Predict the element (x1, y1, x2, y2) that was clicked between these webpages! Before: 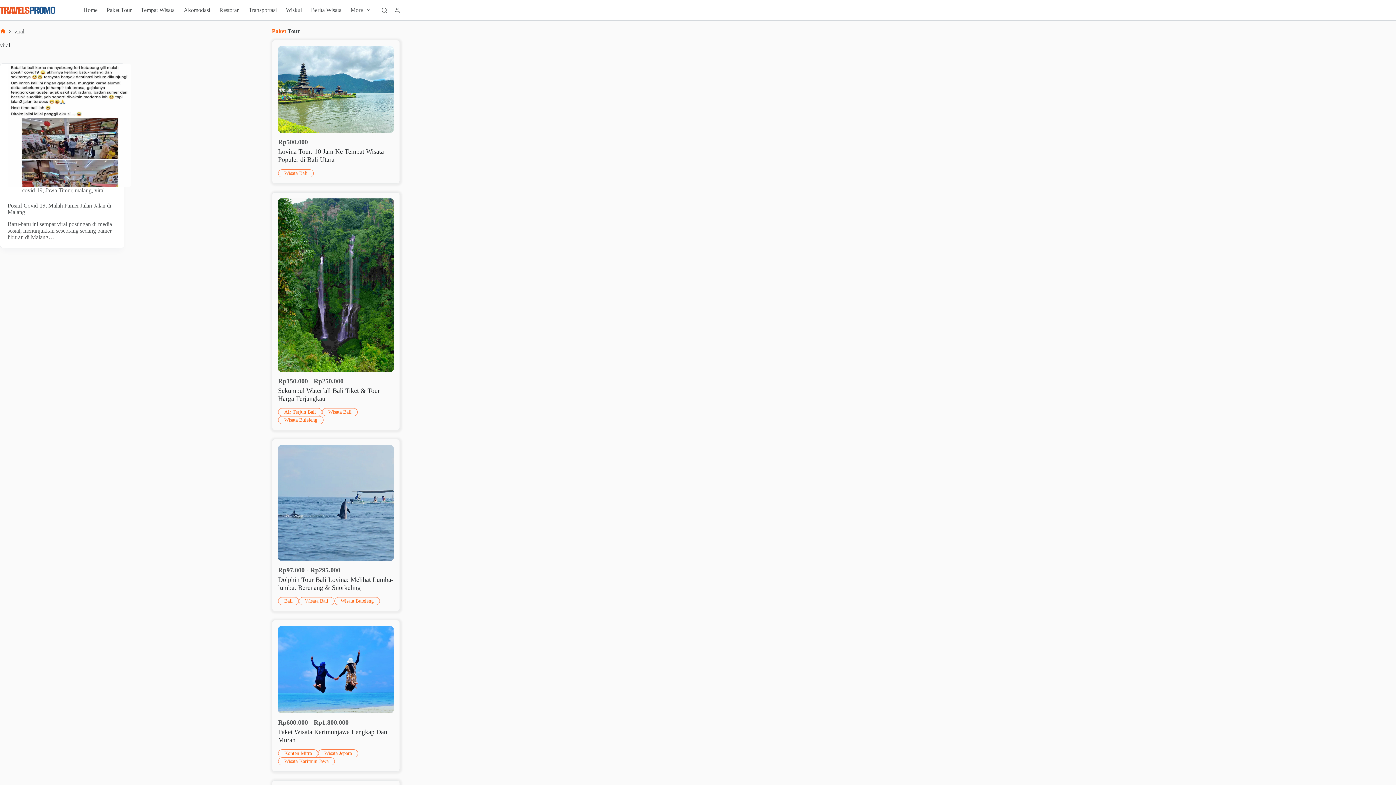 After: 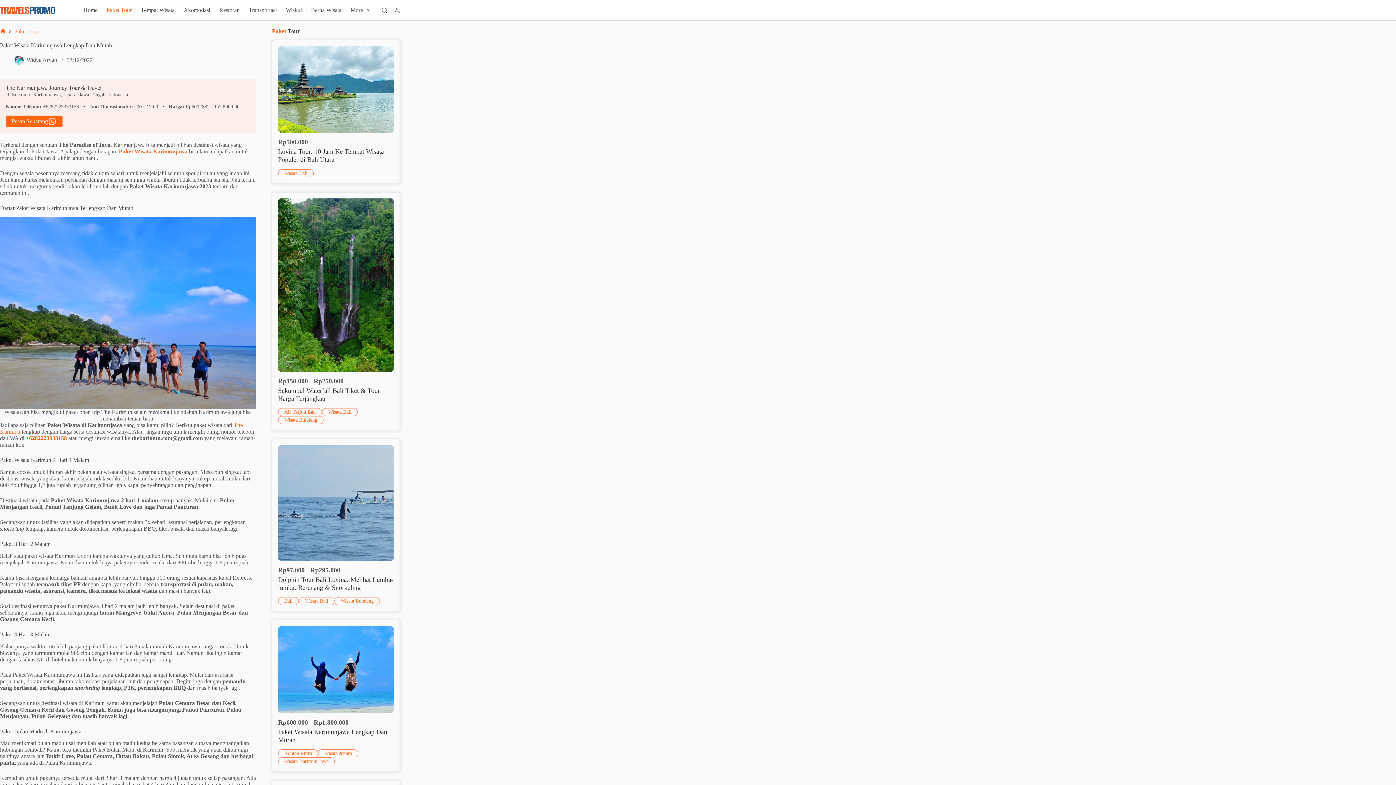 Action: bbox: (278, 669, 393, 675)